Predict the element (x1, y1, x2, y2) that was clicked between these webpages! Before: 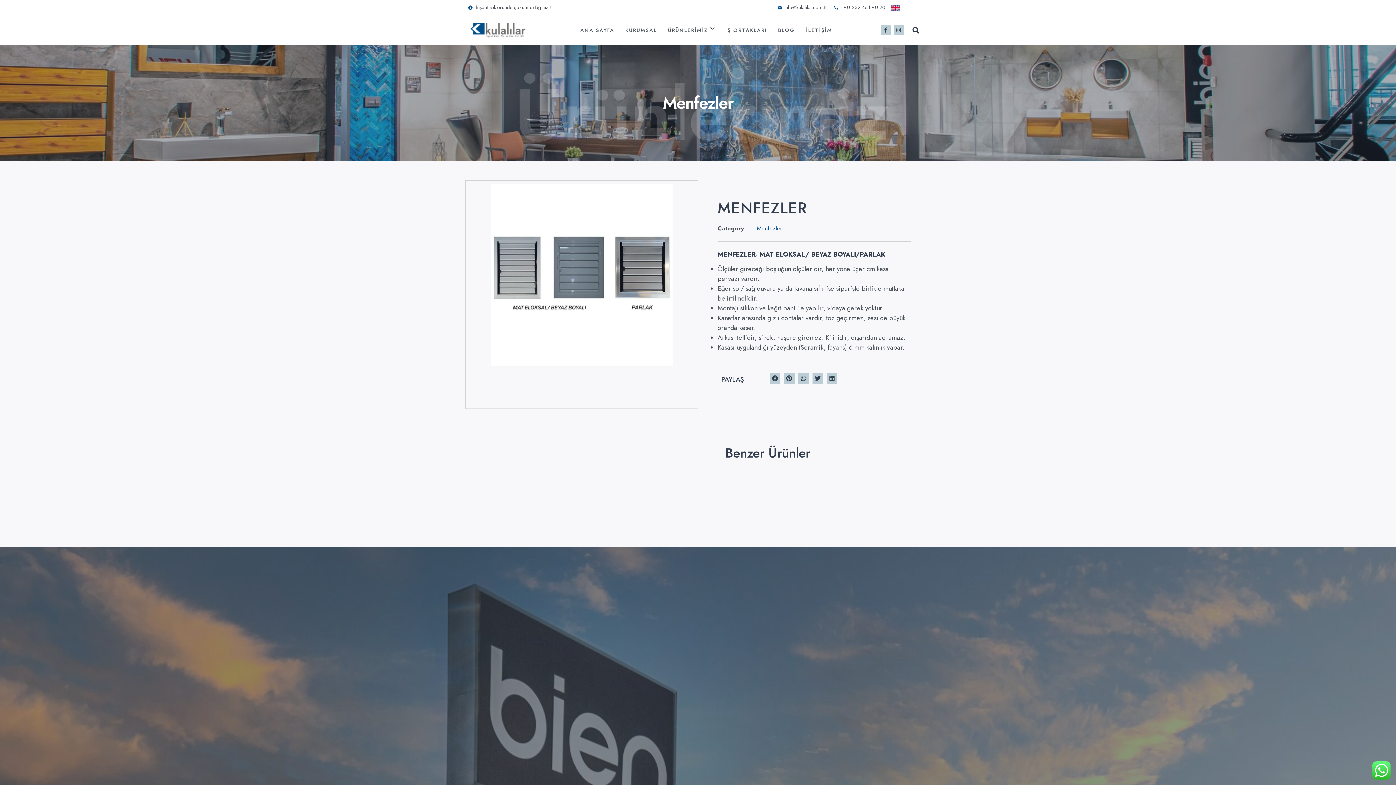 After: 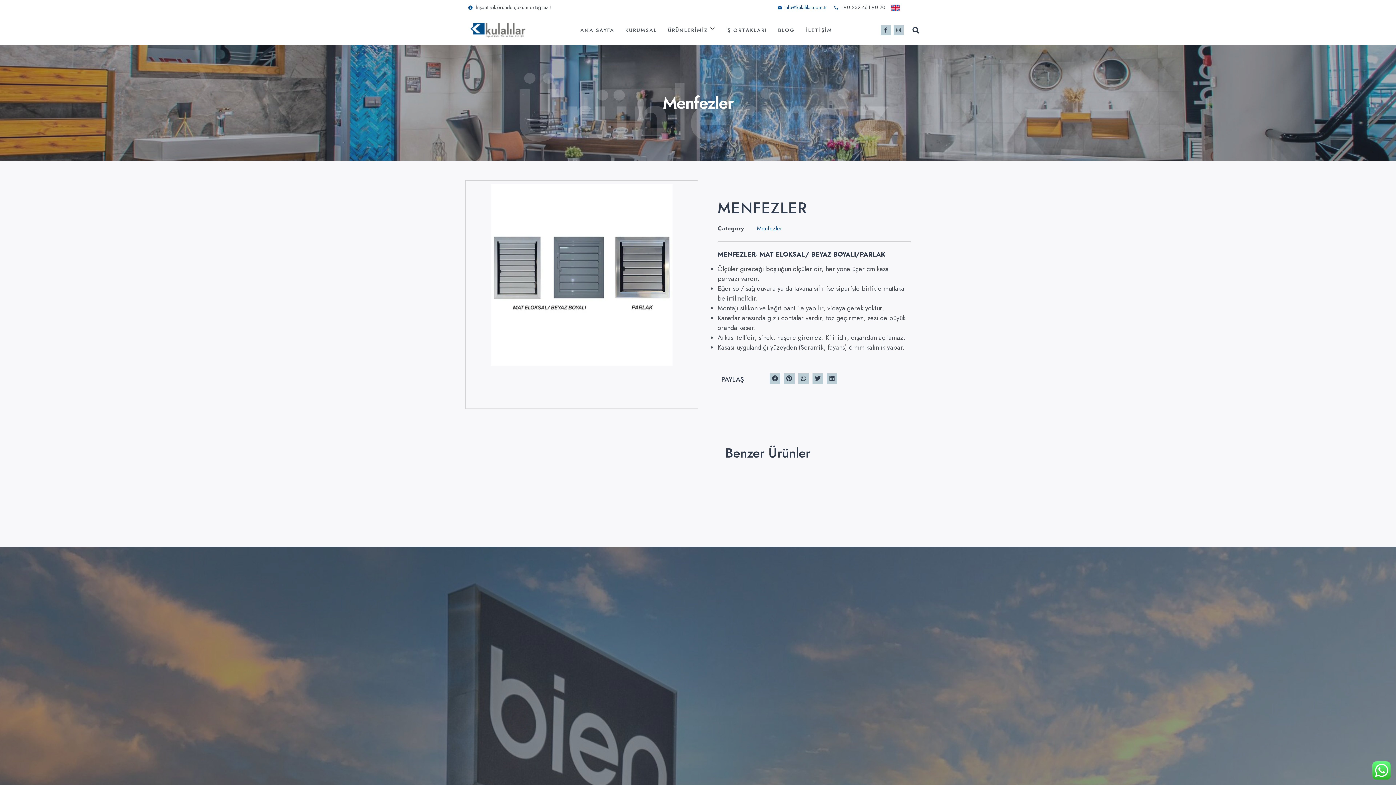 Action: bbox: (776, 2, 826, 12) label: info@kulalilar.com.tr